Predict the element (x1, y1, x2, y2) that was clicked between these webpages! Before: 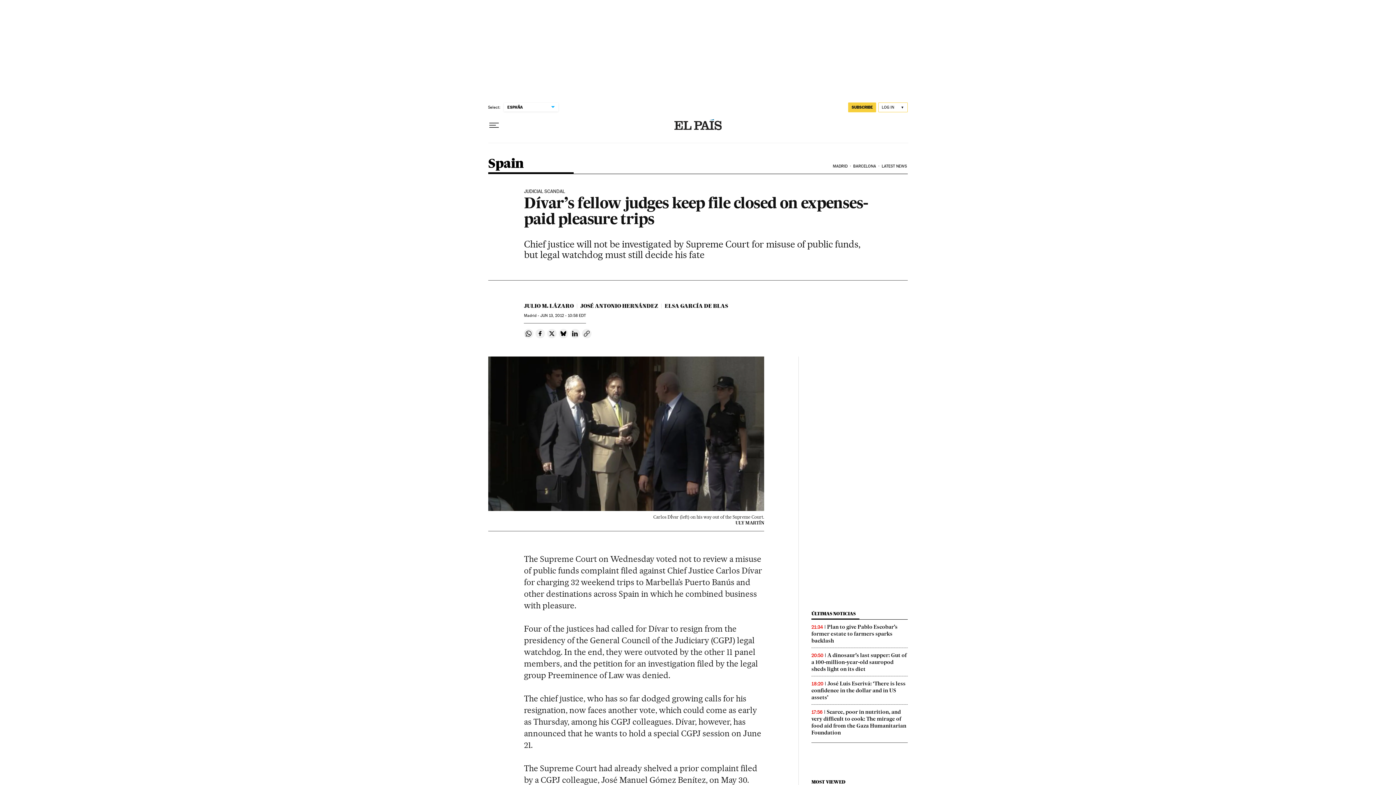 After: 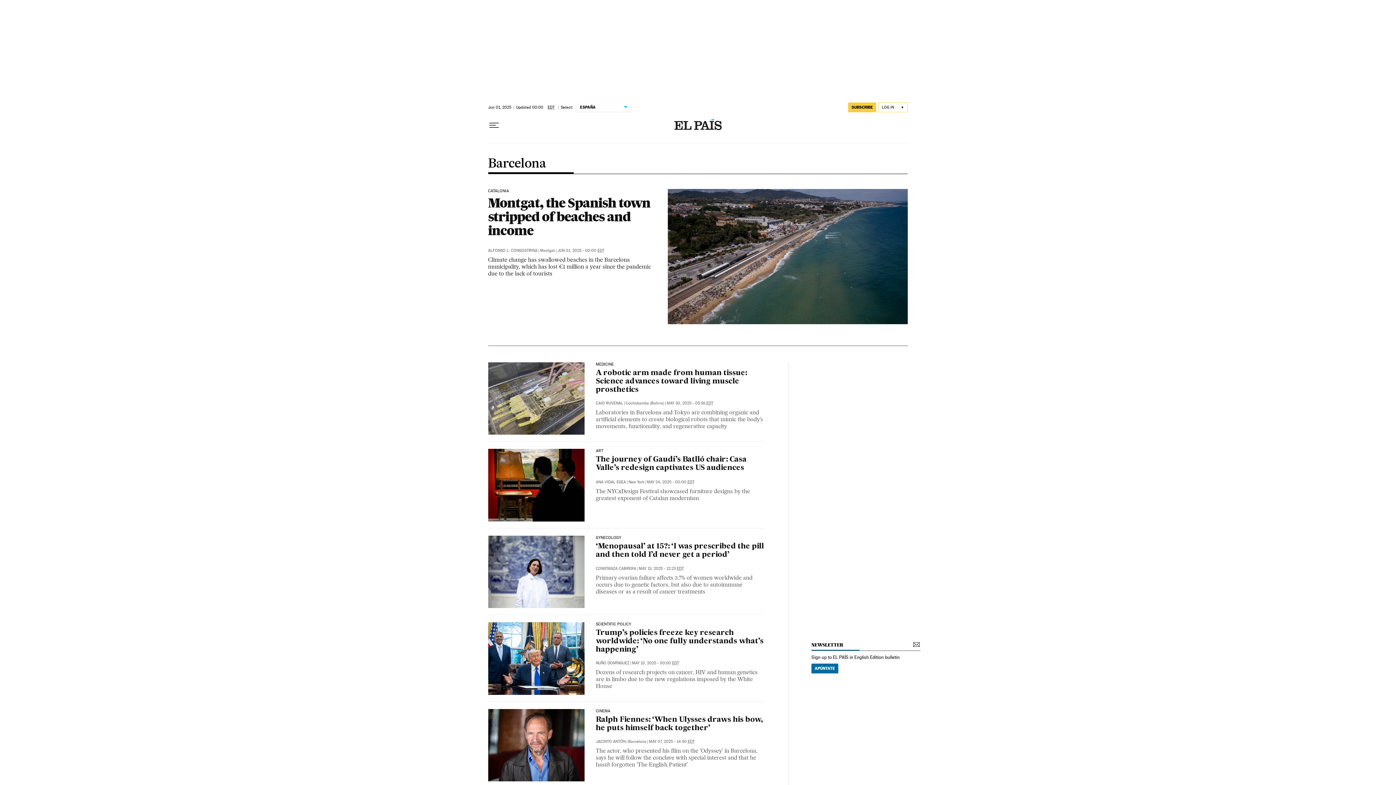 Action: bbox: (852, 158, 880, 174) label: BARCELONA